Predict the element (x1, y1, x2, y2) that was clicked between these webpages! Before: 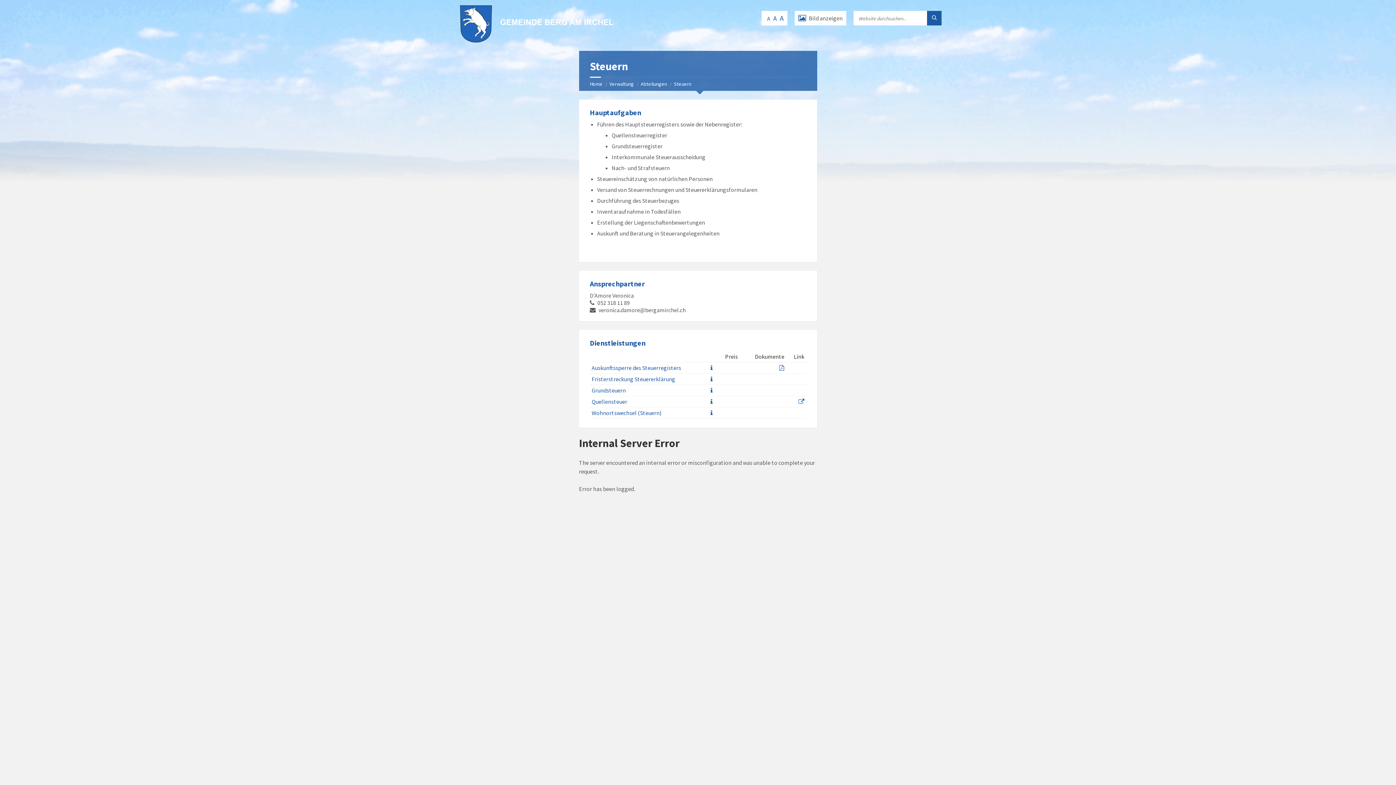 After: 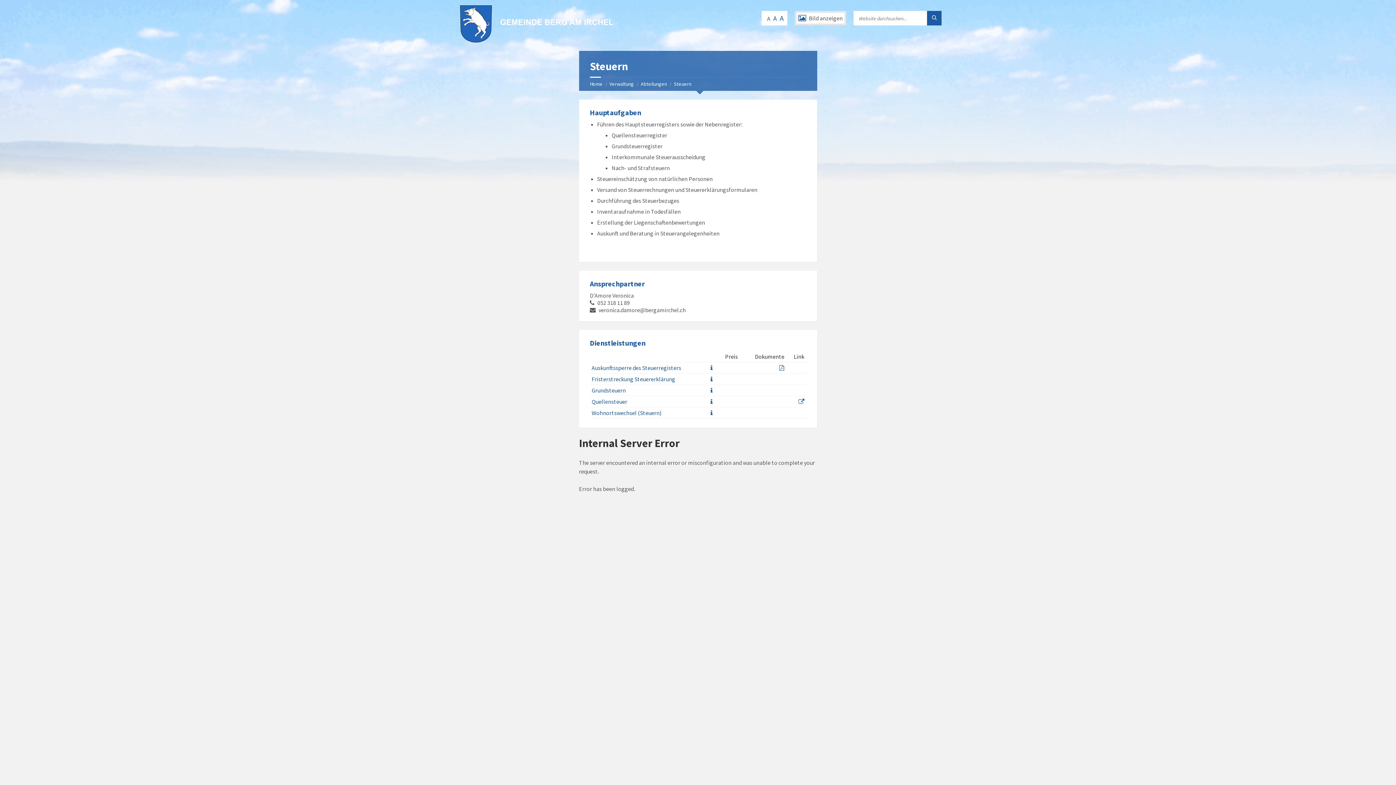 Action: bbox: (794, 10, 846, 25) label:  Bild anzeigen